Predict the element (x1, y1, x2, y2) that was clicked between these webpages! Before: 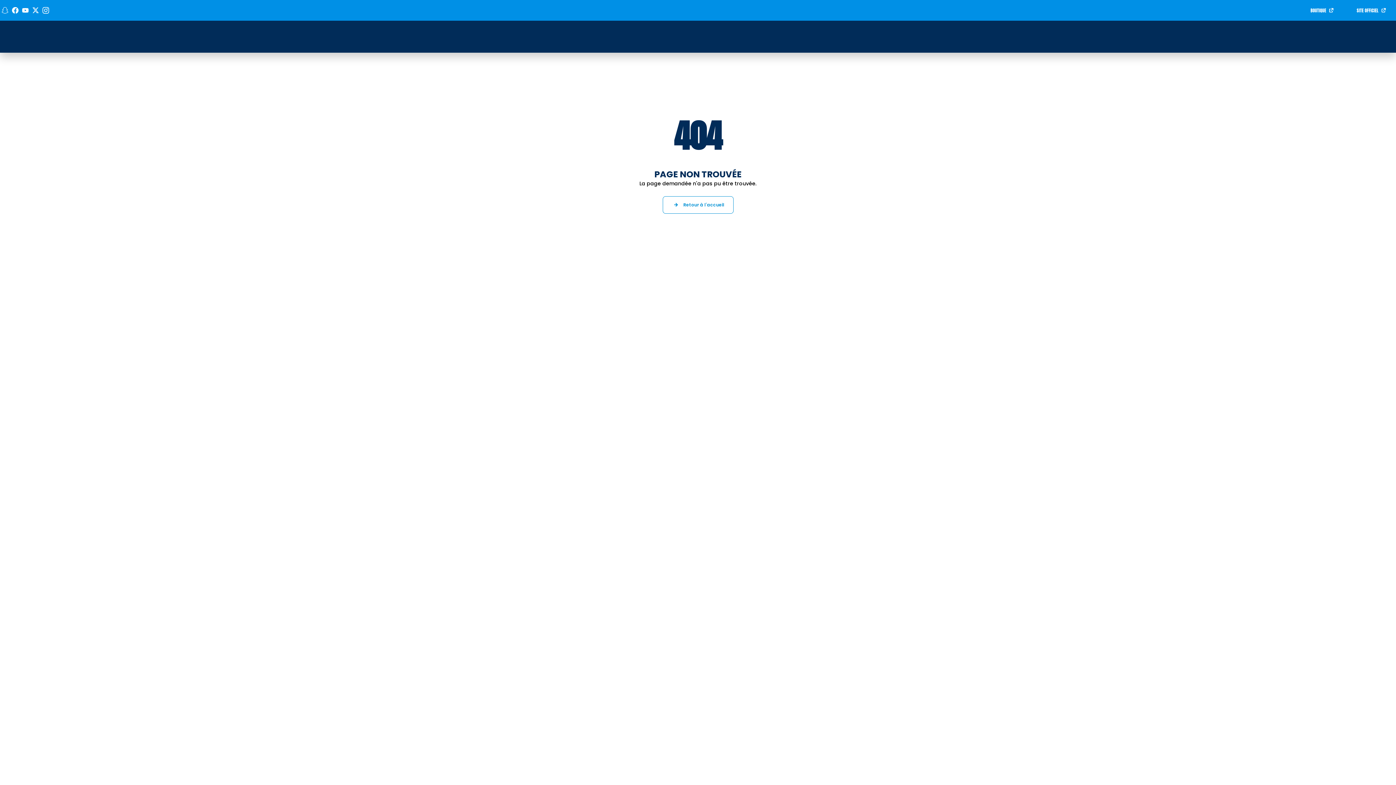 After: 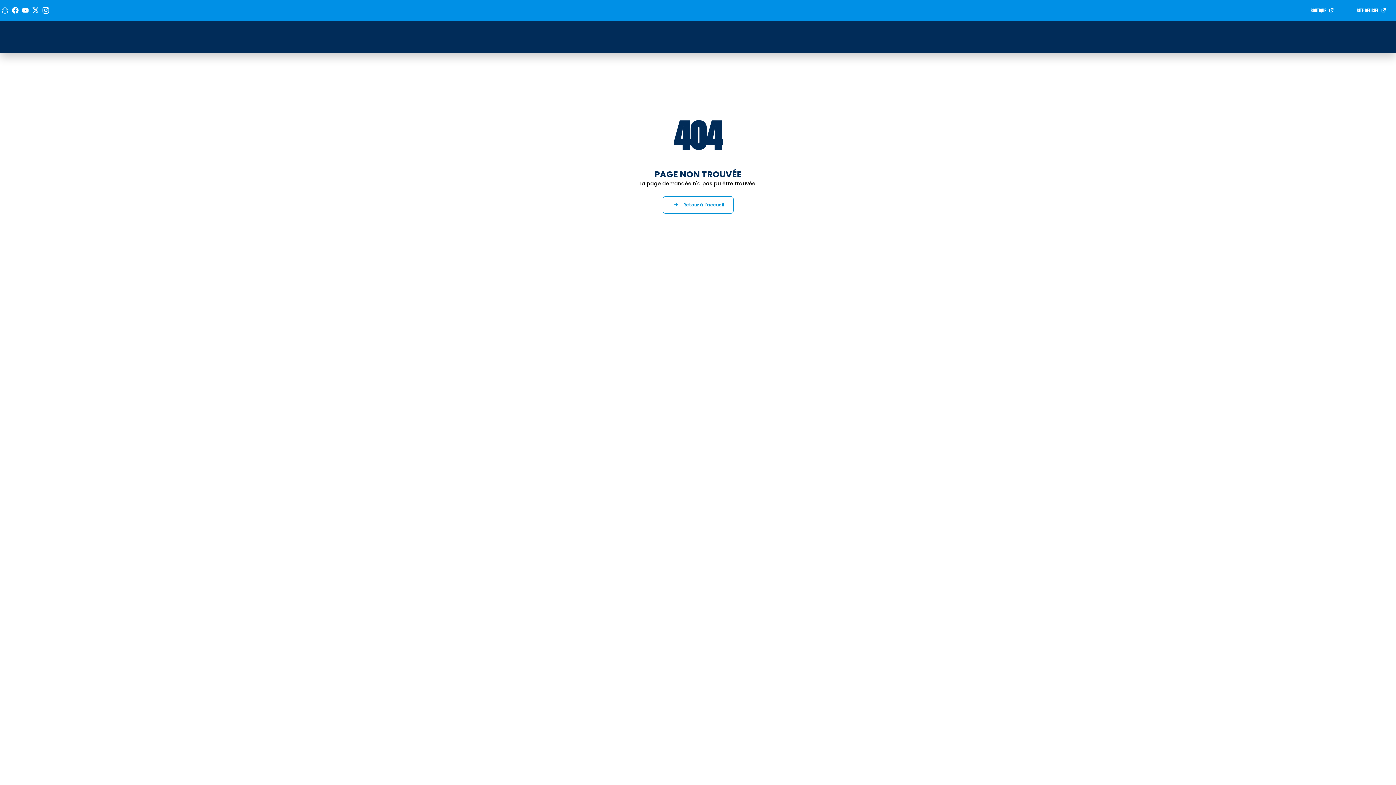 Action: bbox: (1302, 2, 1344, 17) label: BOUTIQUE